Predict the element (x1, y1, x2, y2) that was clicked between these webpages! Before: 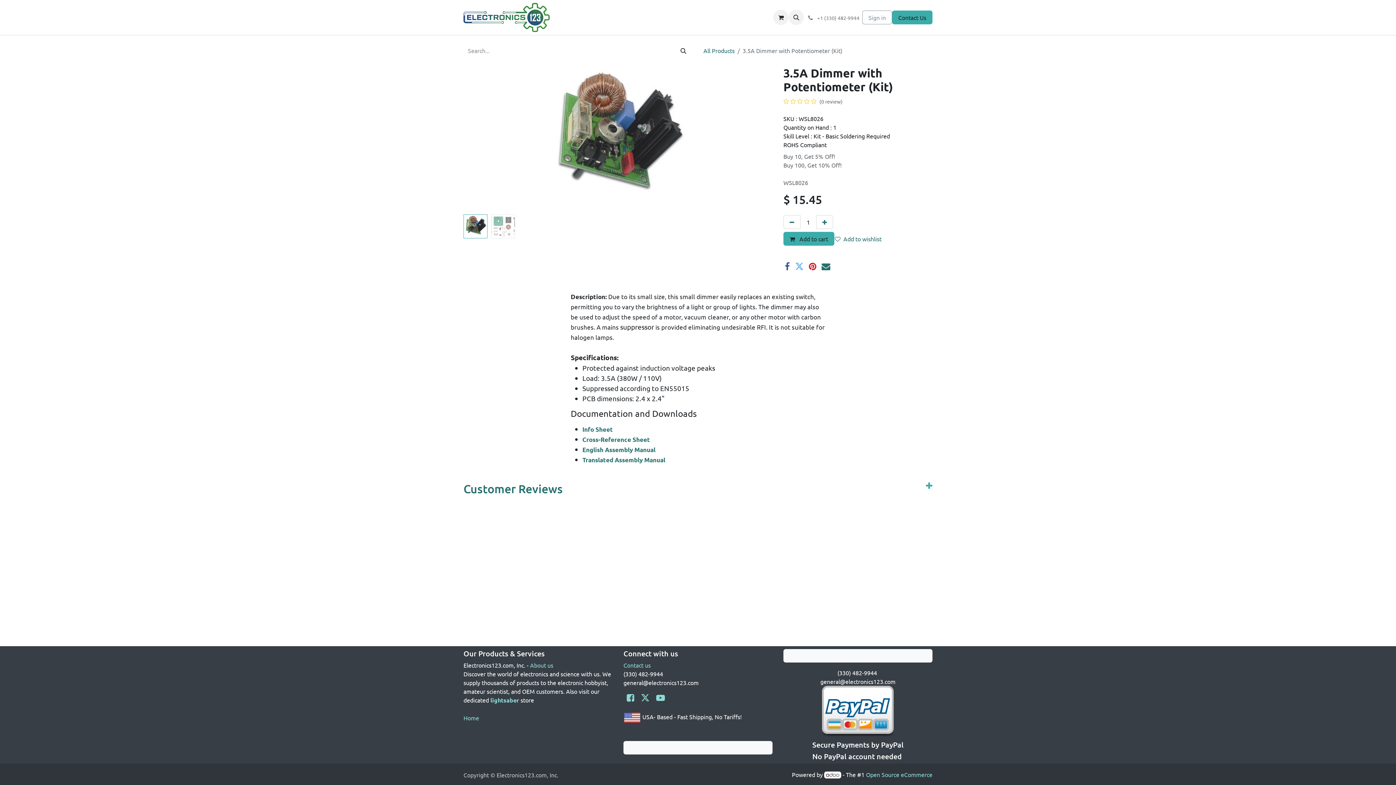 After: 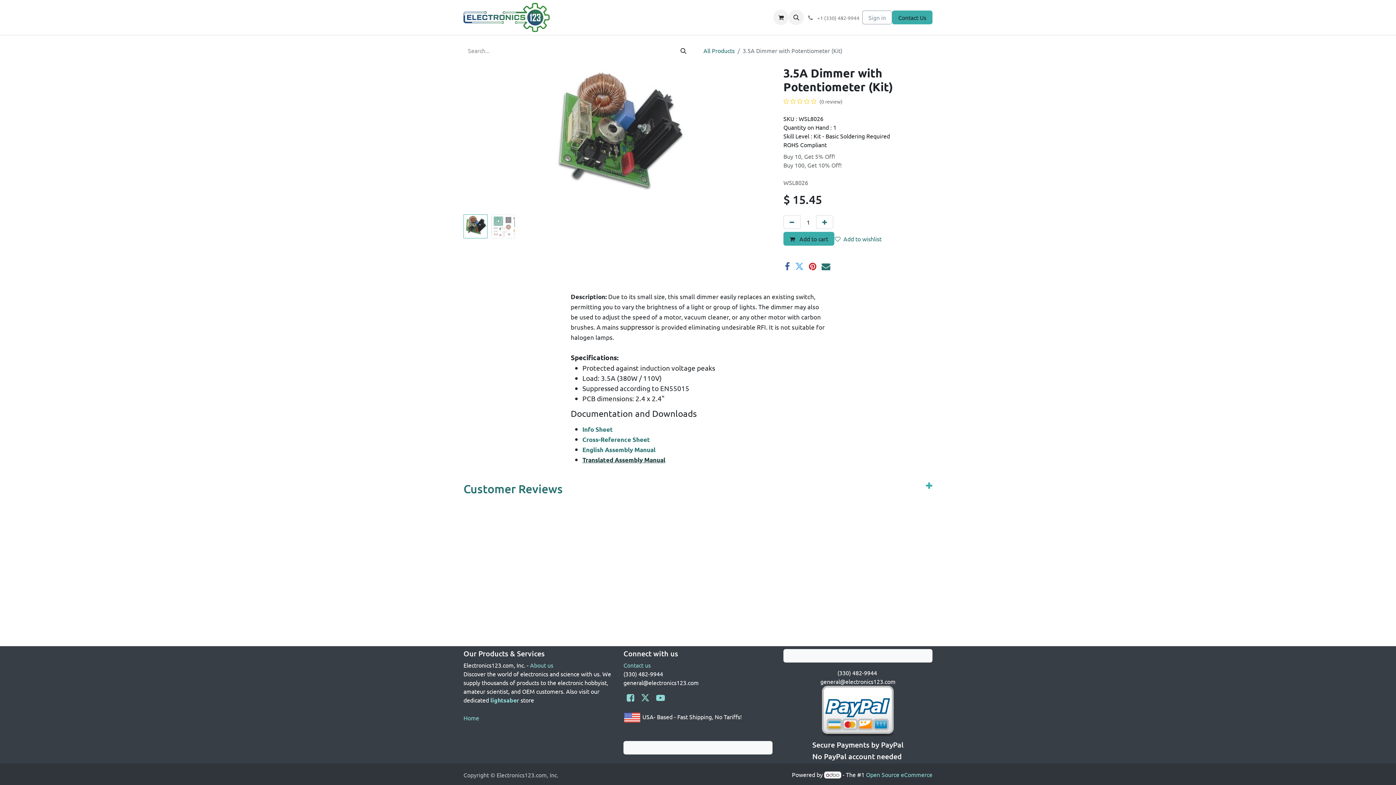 Action: label: Translated Assembly Manual bbox: (582, 456, 665, 463)